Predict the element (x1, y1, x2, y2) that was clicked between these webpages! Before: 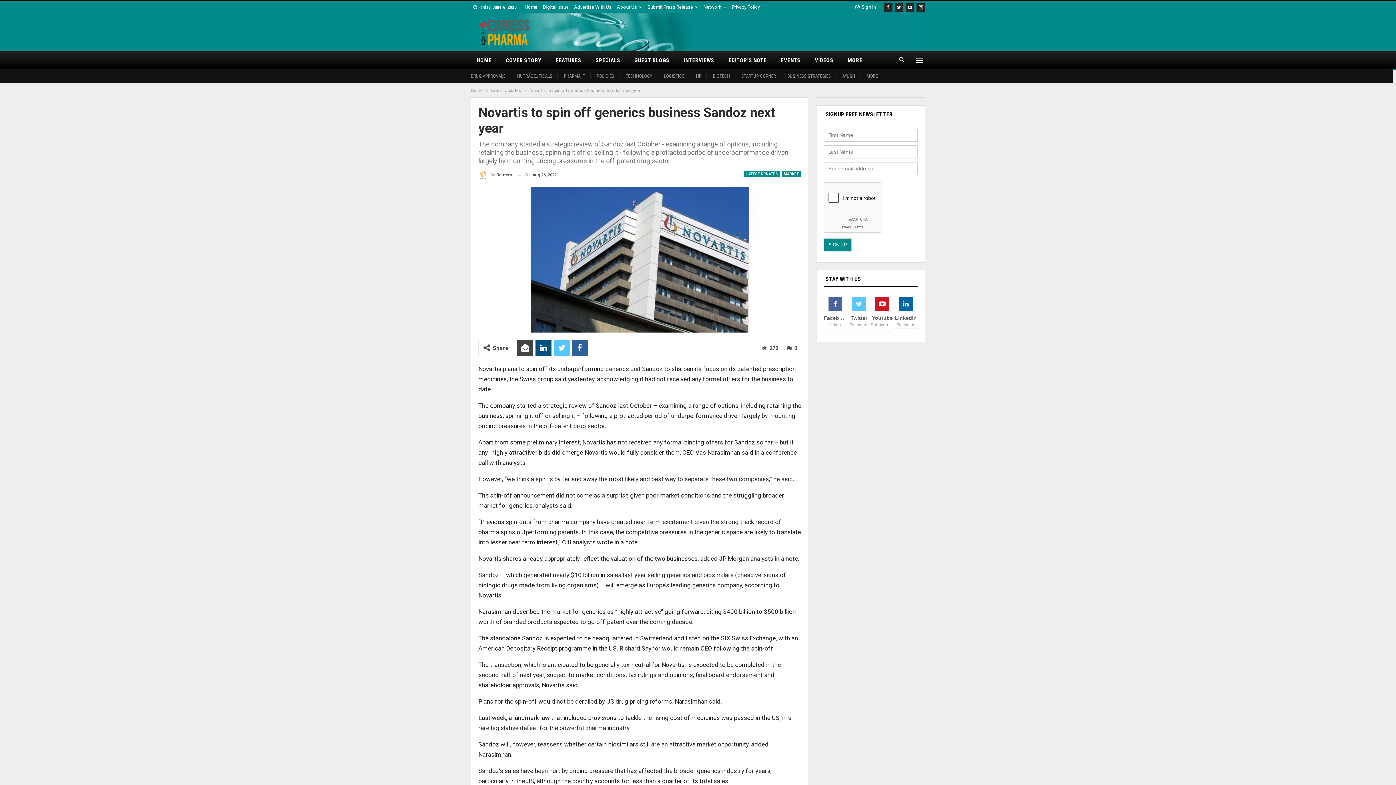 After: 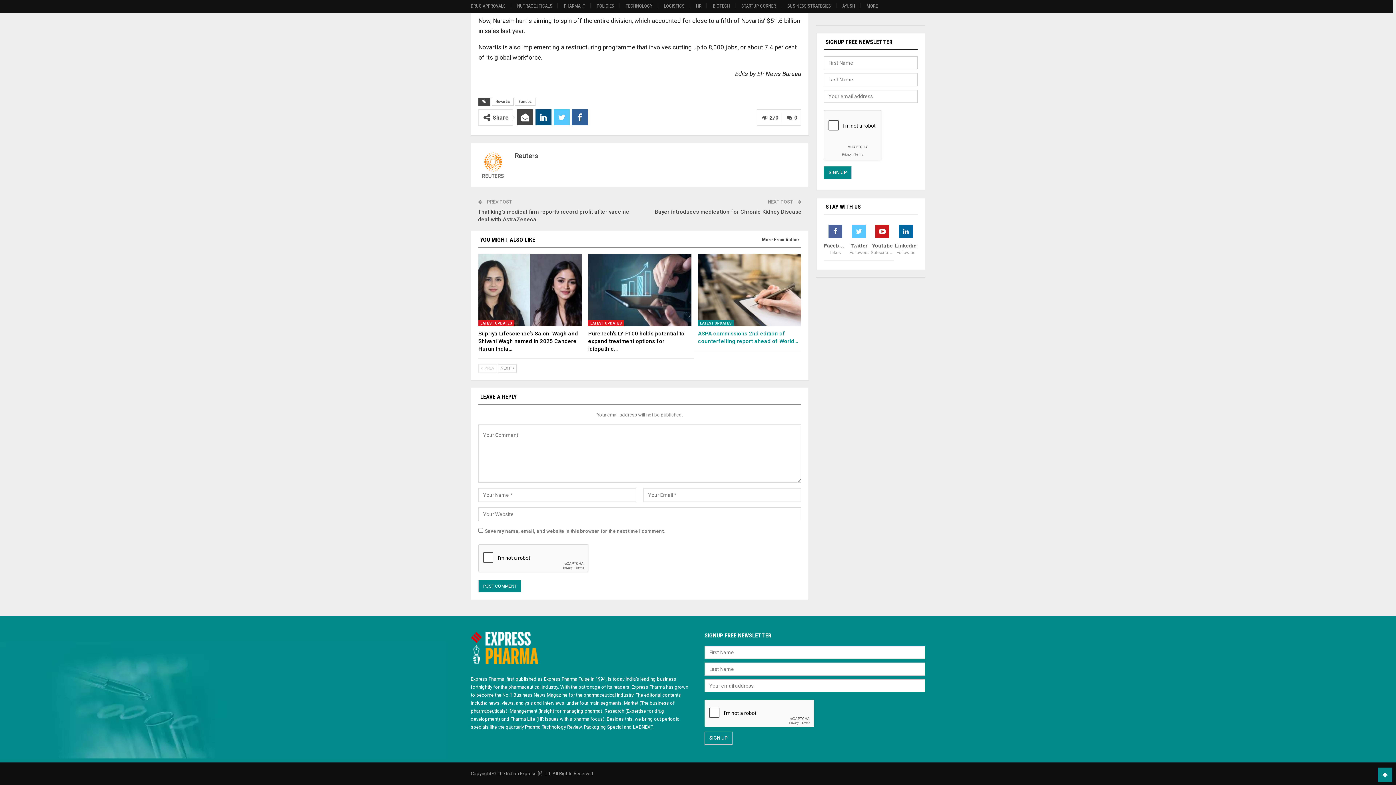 Action: bbox: (782, 340, 801, 356) label:  0